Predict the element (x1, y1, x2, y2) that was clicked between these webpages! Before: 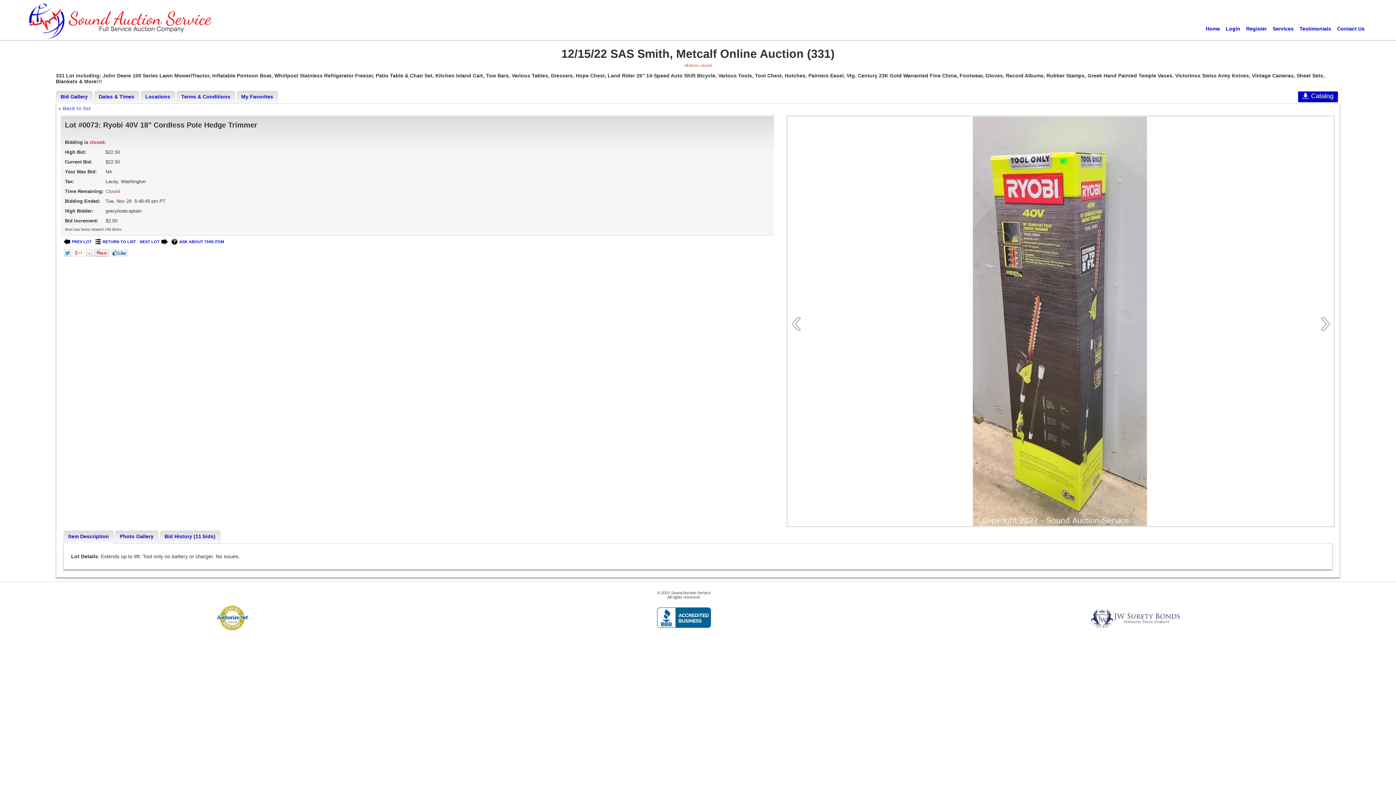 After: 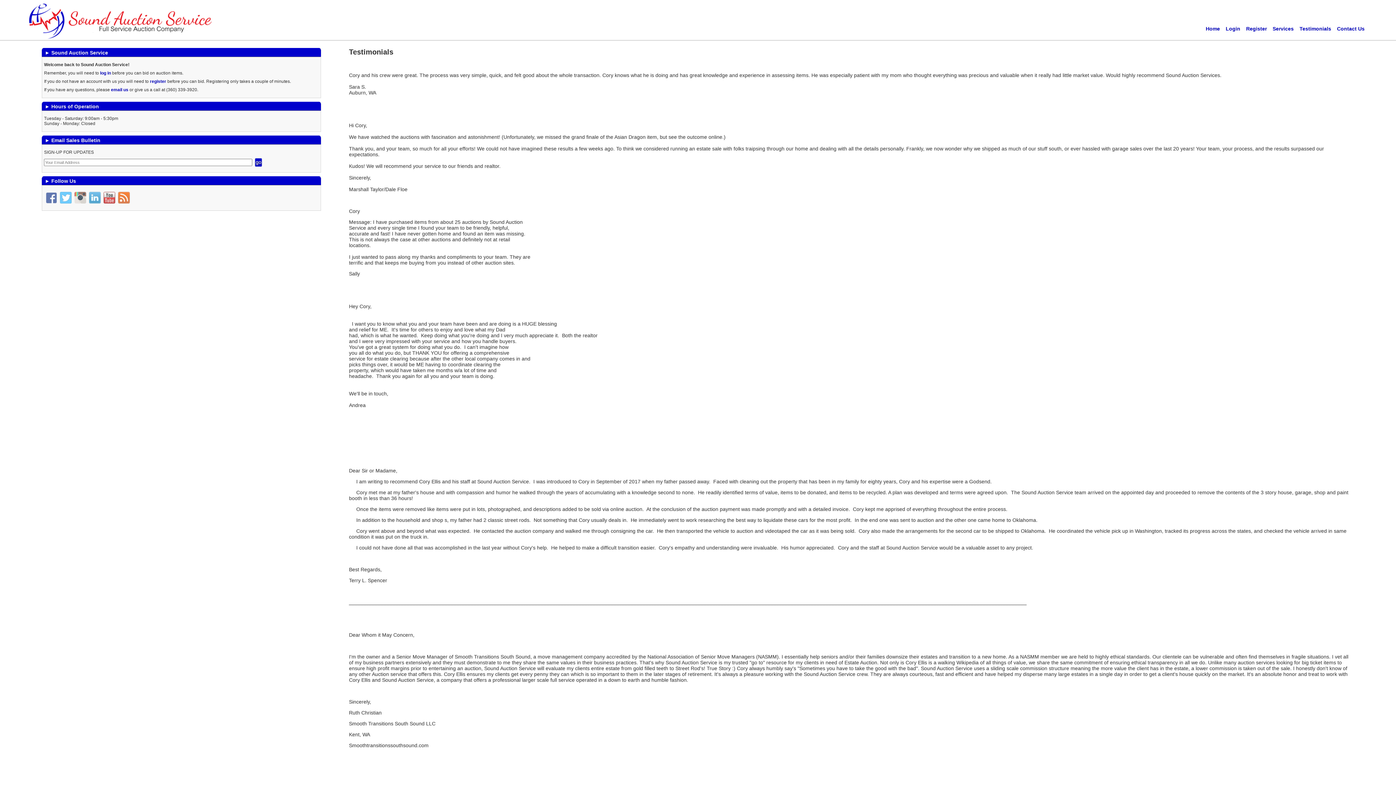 Action: bbox: (1297, 22, 1334, 34) label: Testimonials